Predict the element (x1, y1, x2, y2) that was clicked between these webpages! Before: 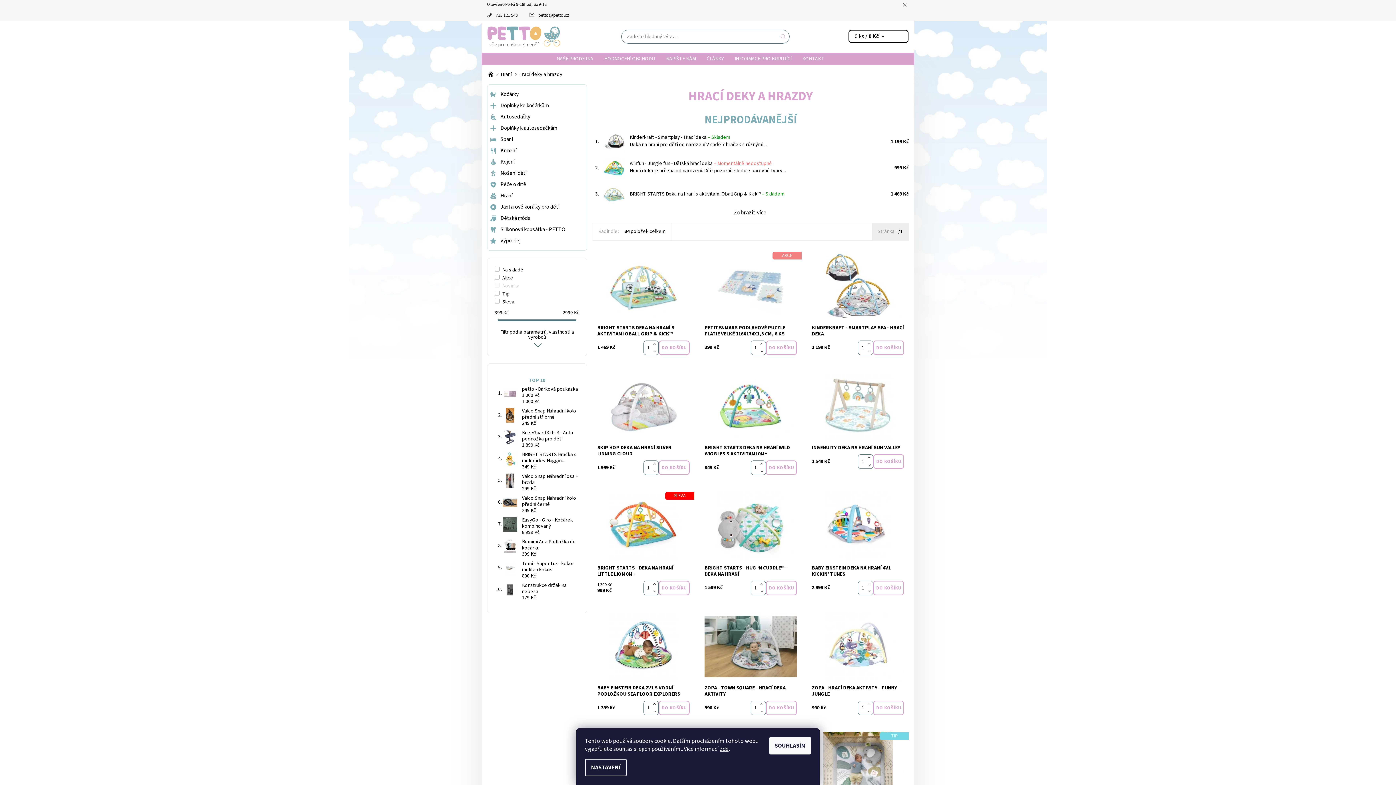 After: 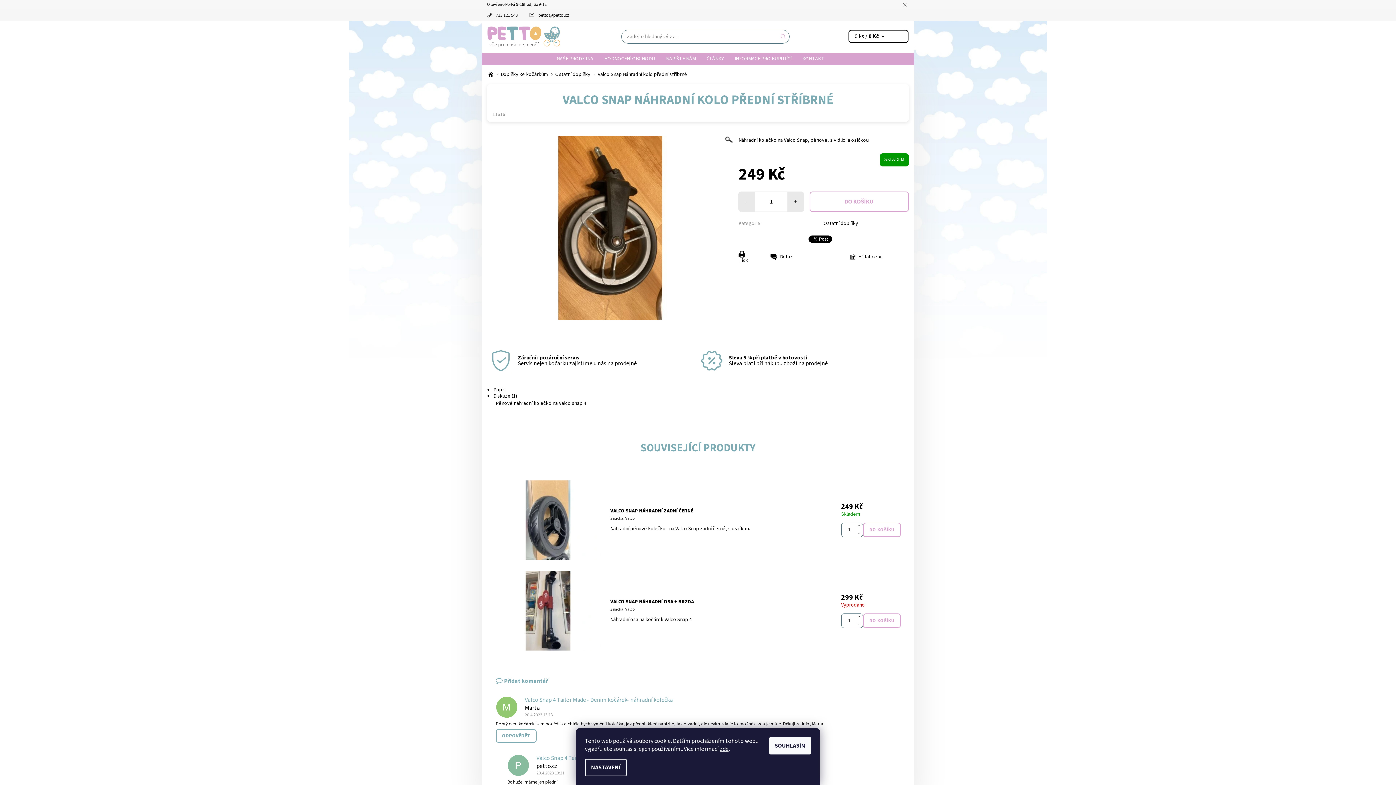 Action: bbox: (522, 407, 576, 420) label: Valco Snap Náhradní kolo přední stříbrné